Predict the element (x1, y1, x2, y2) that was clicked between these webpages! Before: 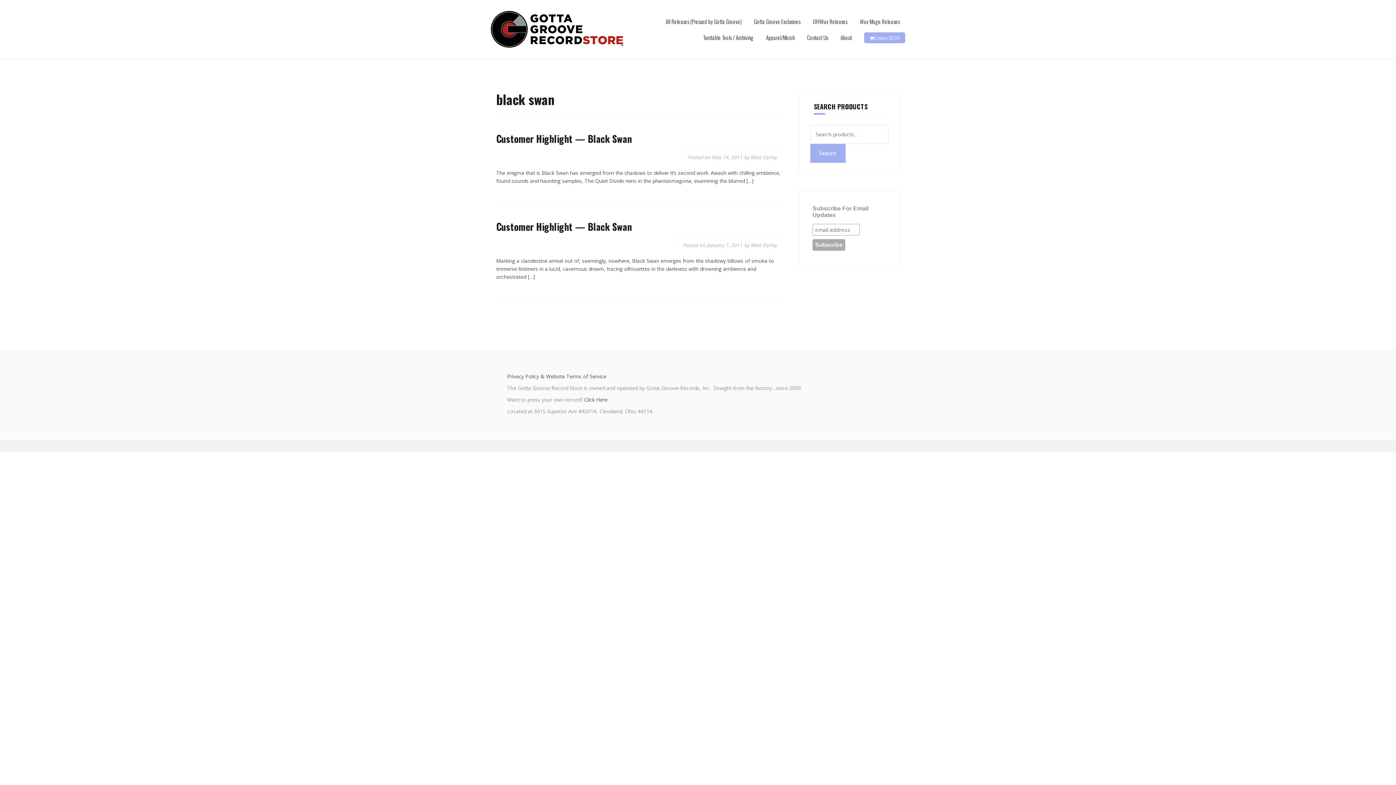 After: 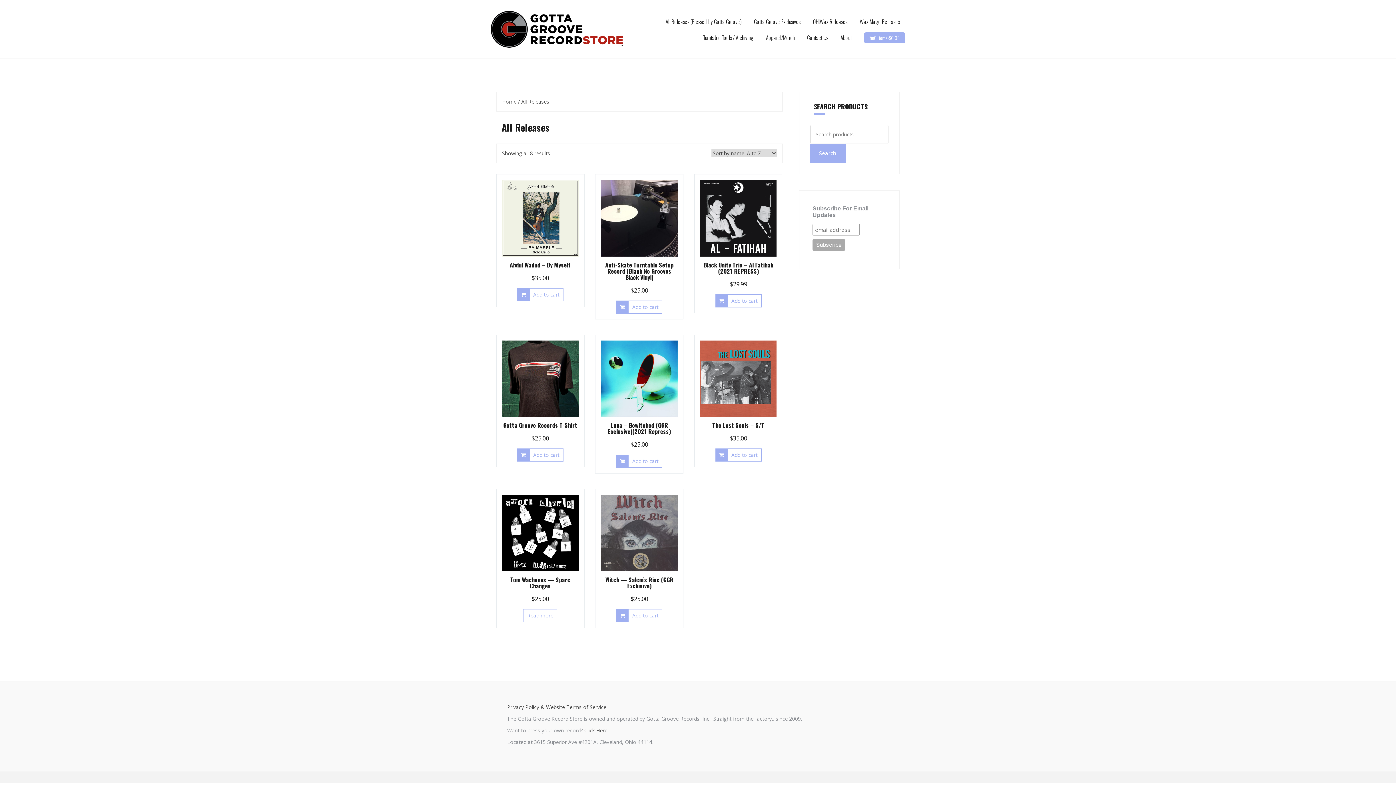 Action: label: All Releases (Pressed by Gotta Groove) bbox: (665, 16, 741, 25)